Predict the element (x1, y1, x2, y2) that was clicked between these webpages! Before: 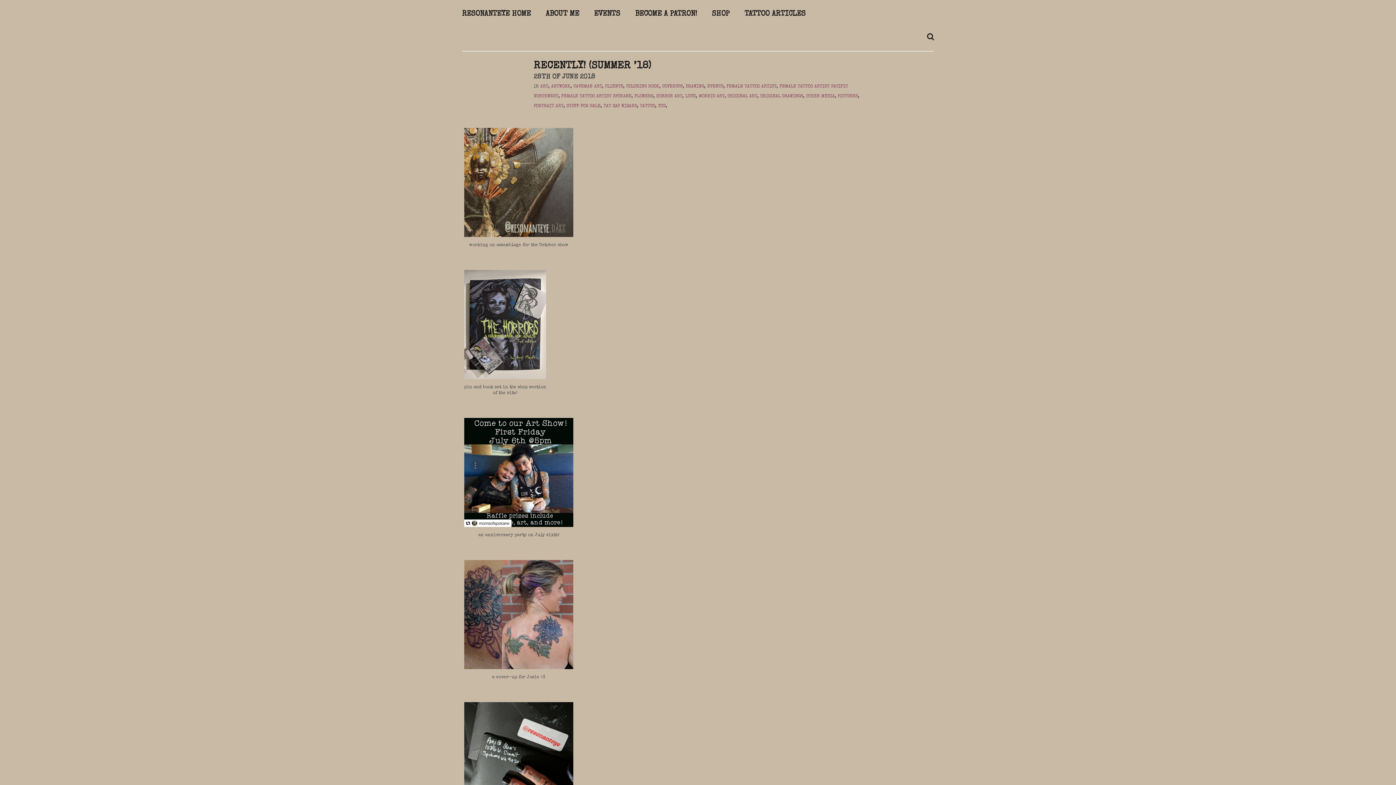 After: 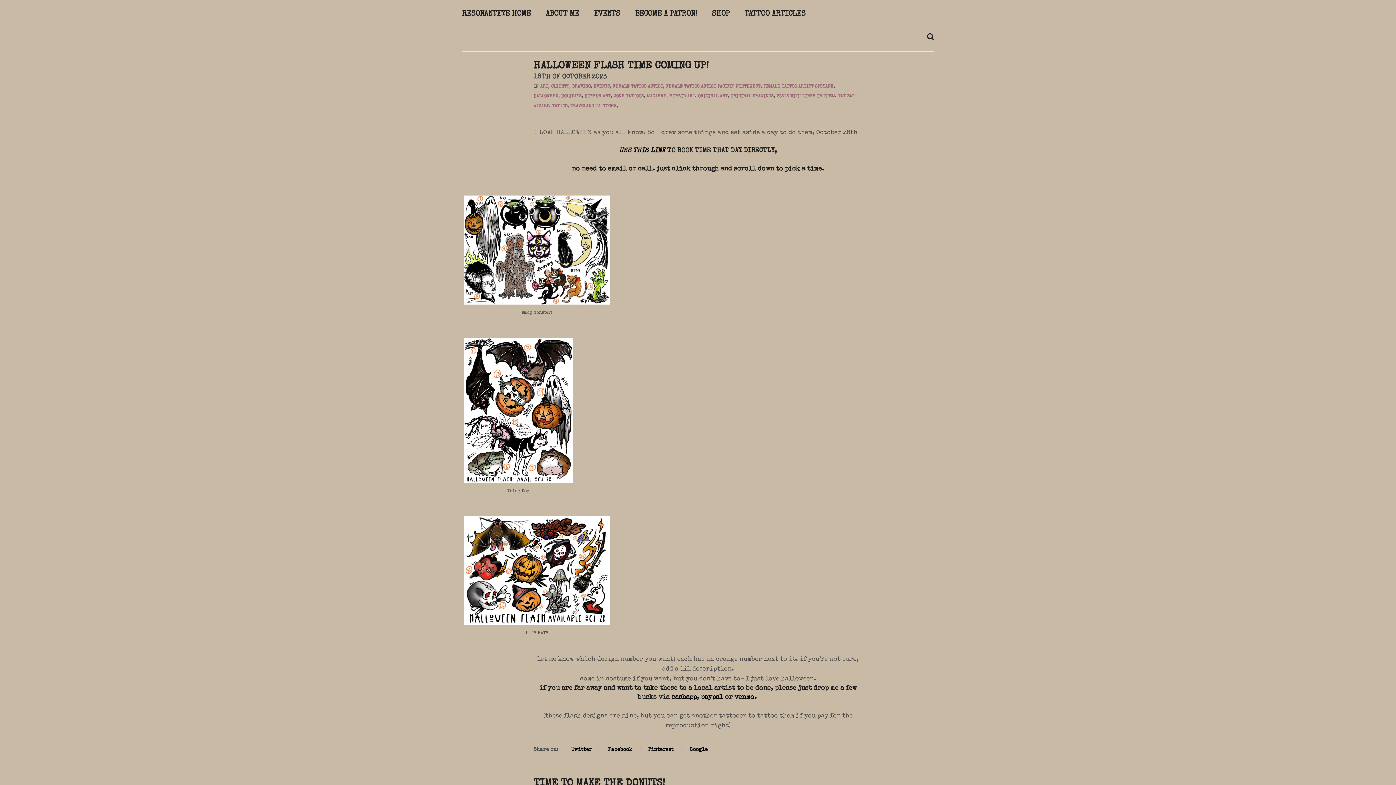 Action: label: EVENTS bbox: (707, 84, 723, 89)